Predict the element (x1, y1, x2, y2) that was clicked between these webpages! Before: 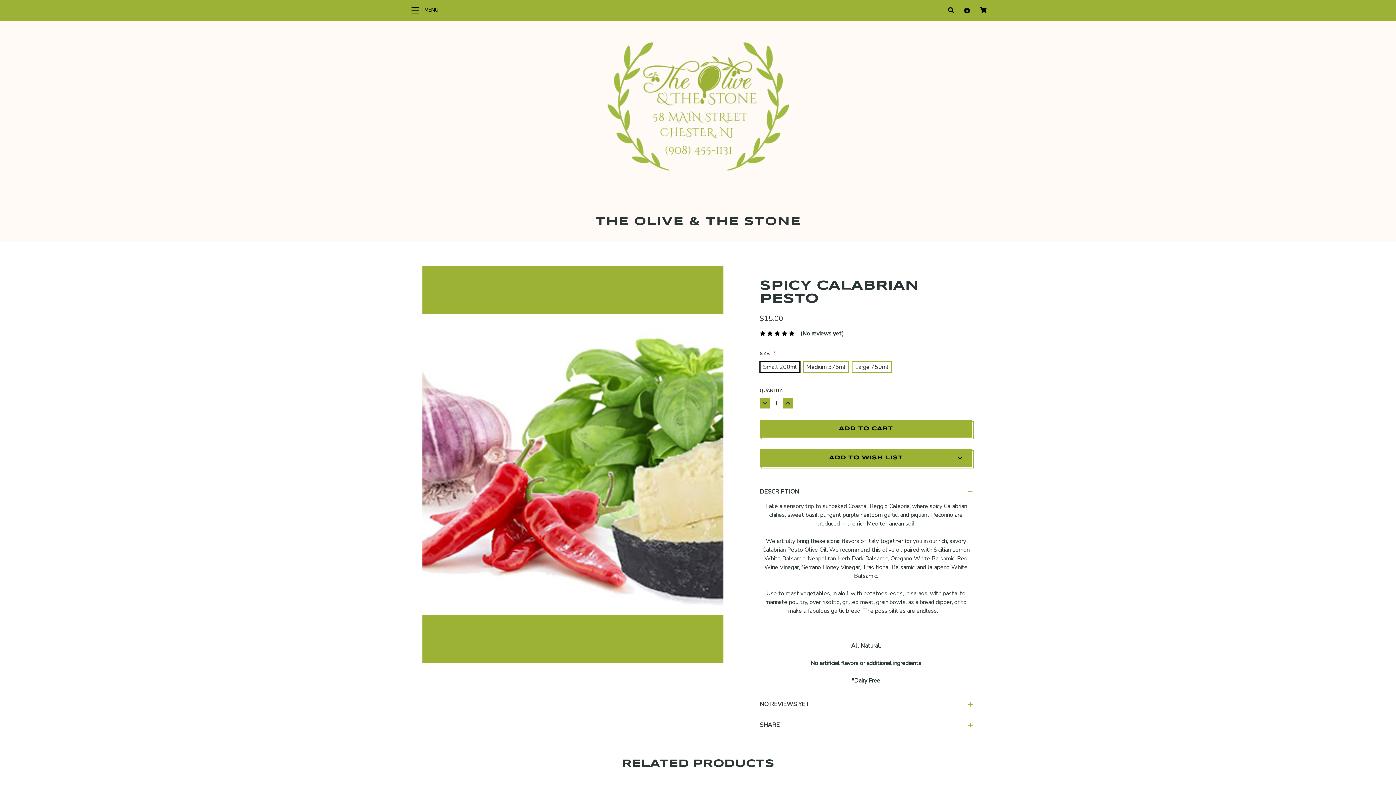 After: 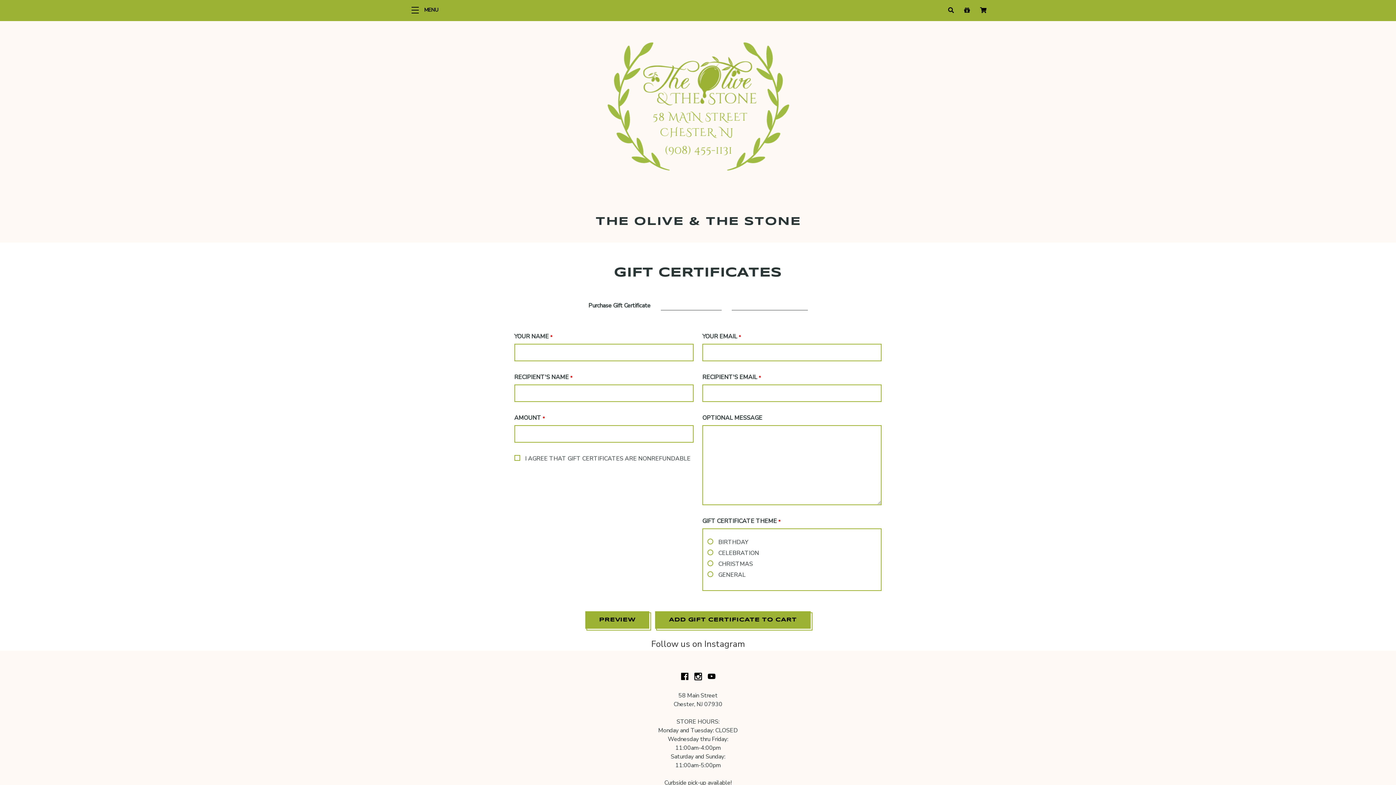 Action: bbox: (960, 1, 974, 19) label: Gift Certificates